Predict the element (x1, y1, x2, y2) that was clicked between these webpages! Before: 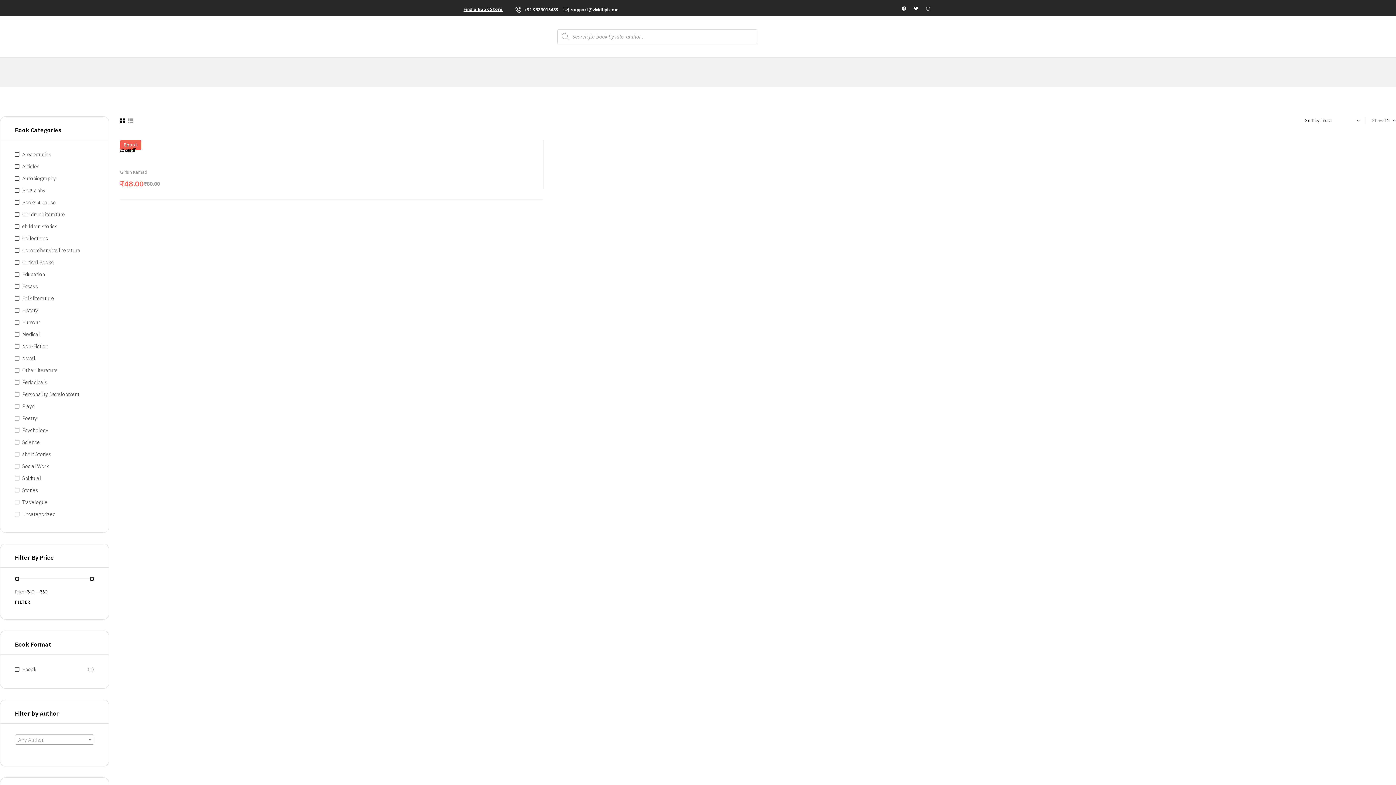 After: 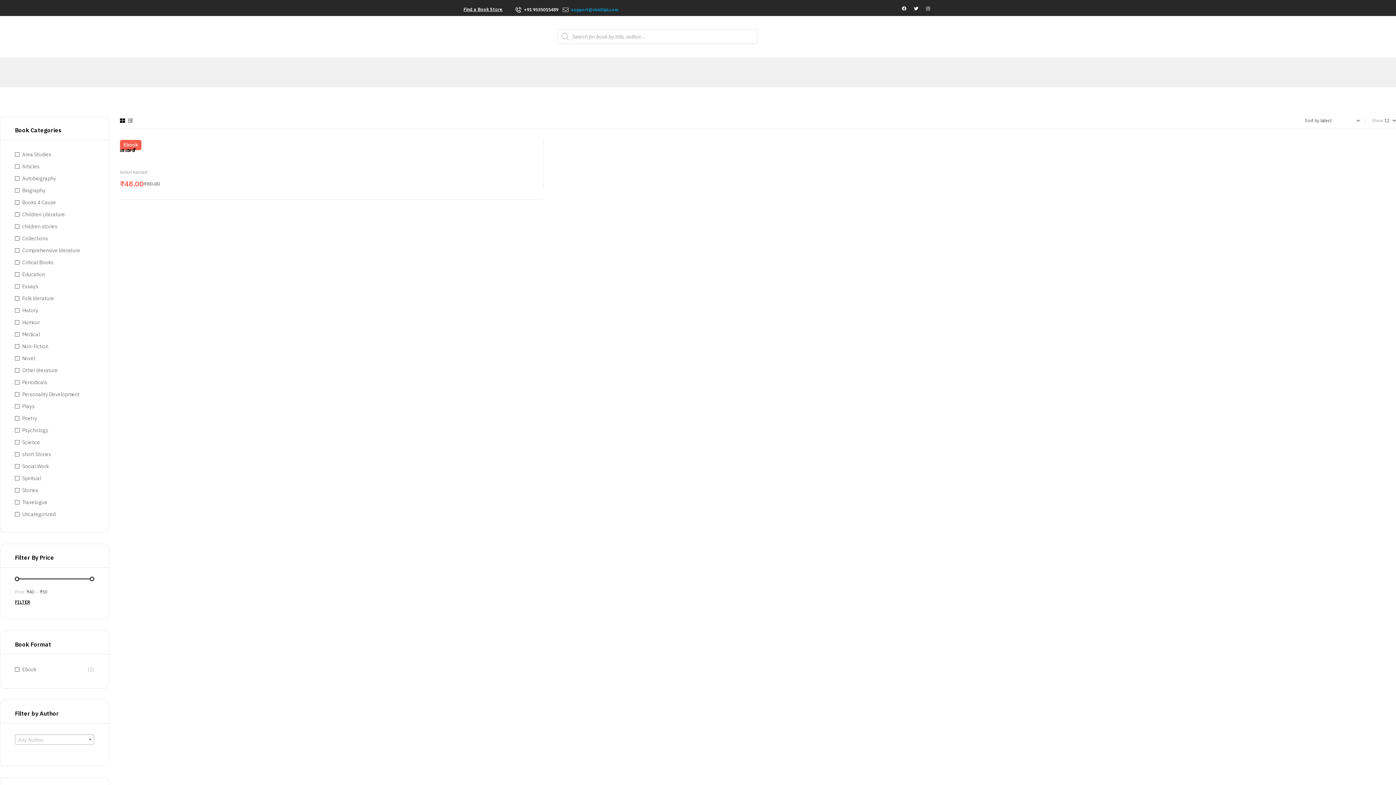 Action: bbox: (562, 6, 618, 13) label: support@vividlipi.com